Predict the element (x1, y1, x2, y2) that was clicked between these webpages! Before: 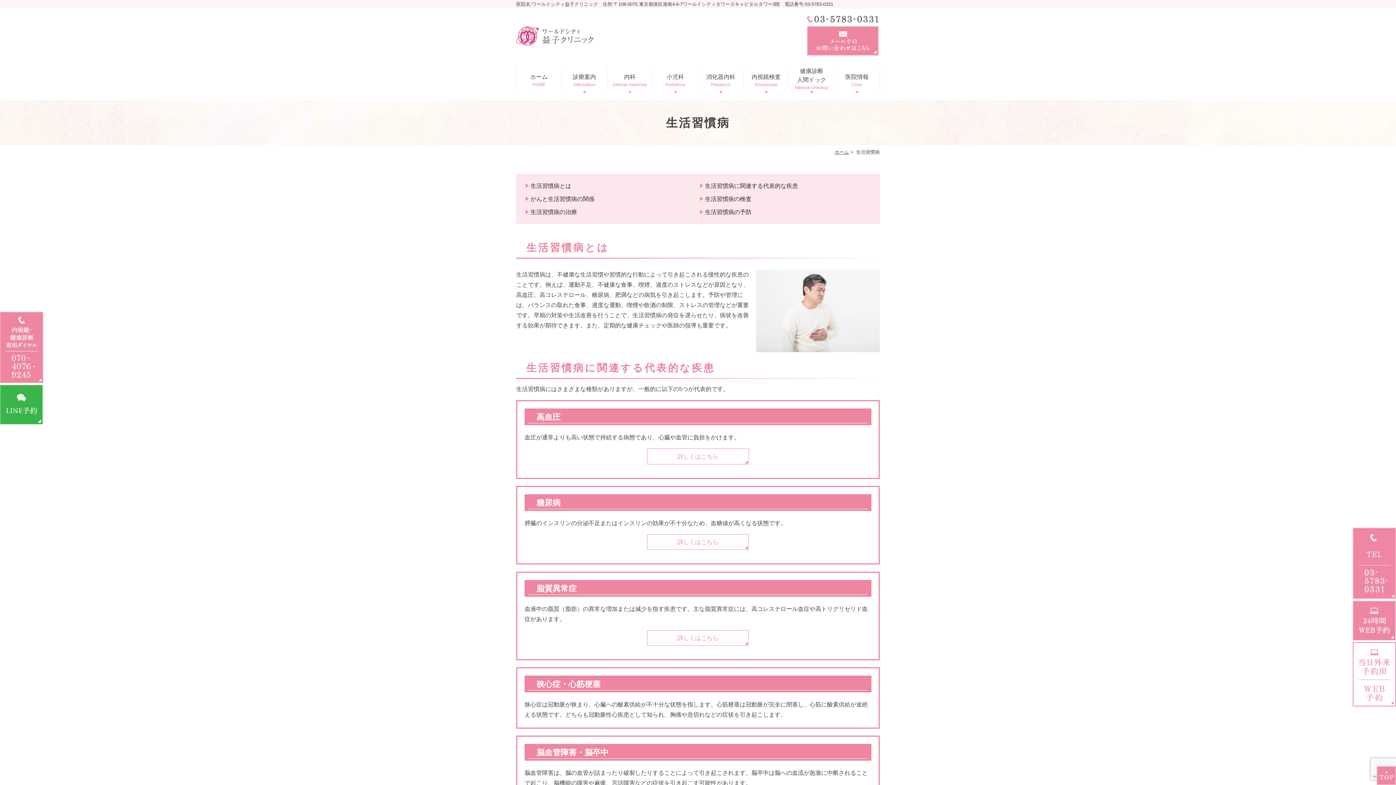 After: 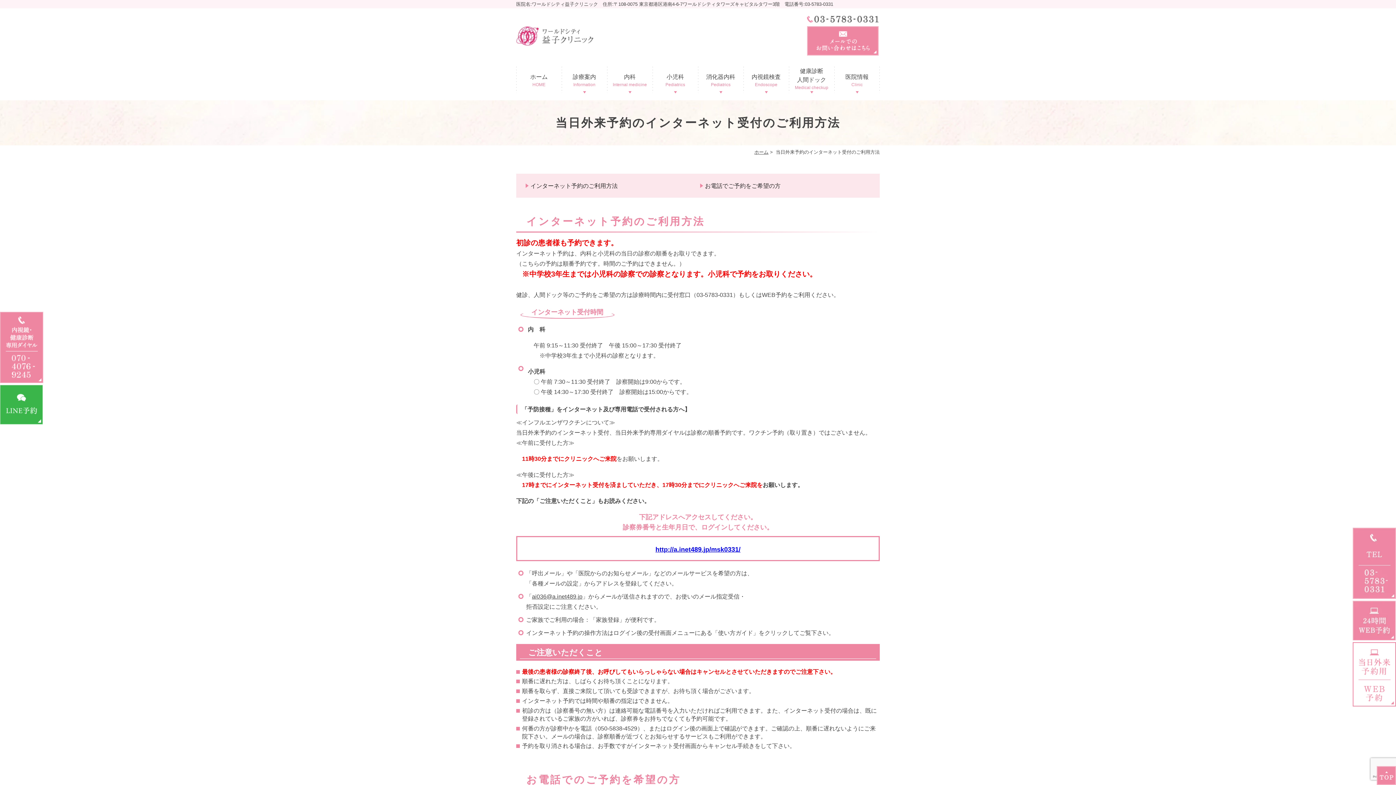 Action: bbox: (1353, 642, 1396, 706)